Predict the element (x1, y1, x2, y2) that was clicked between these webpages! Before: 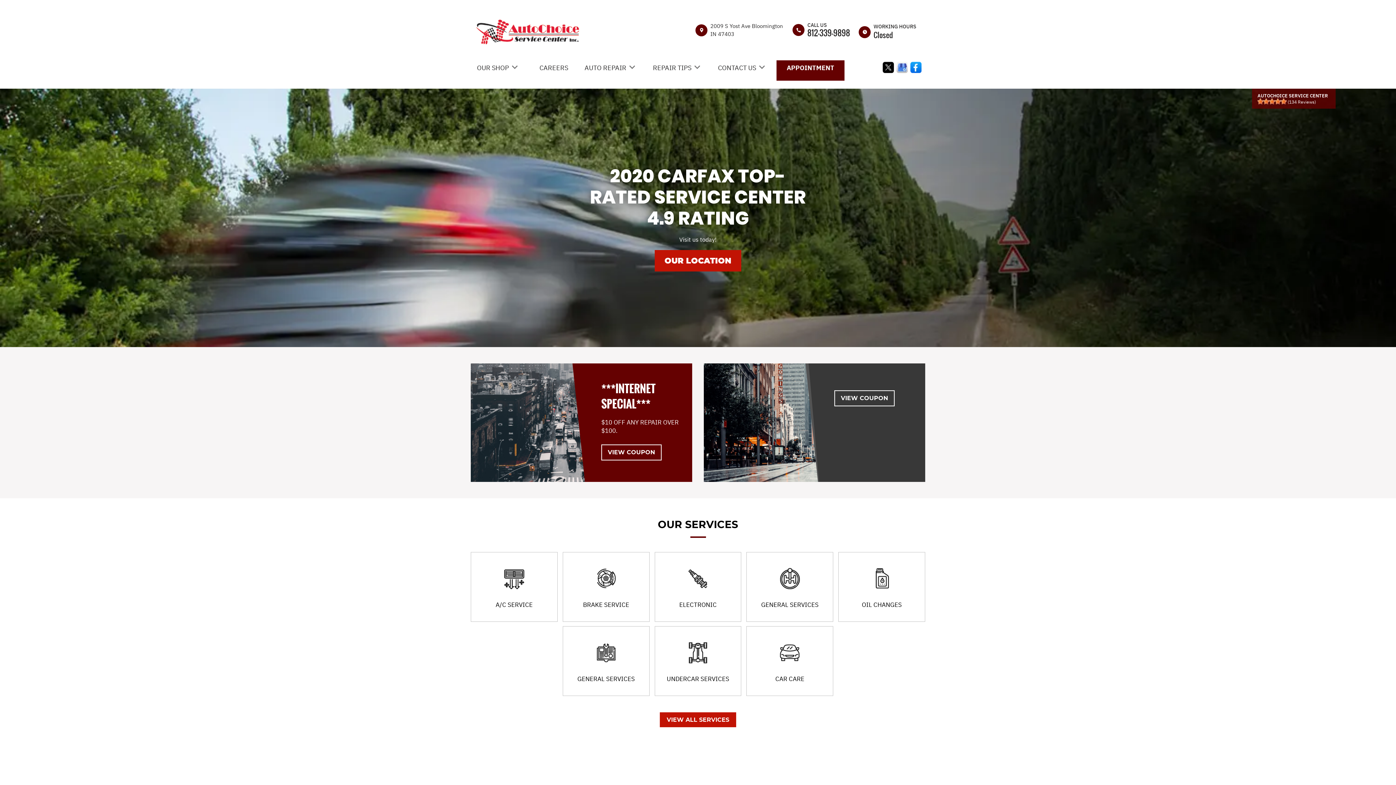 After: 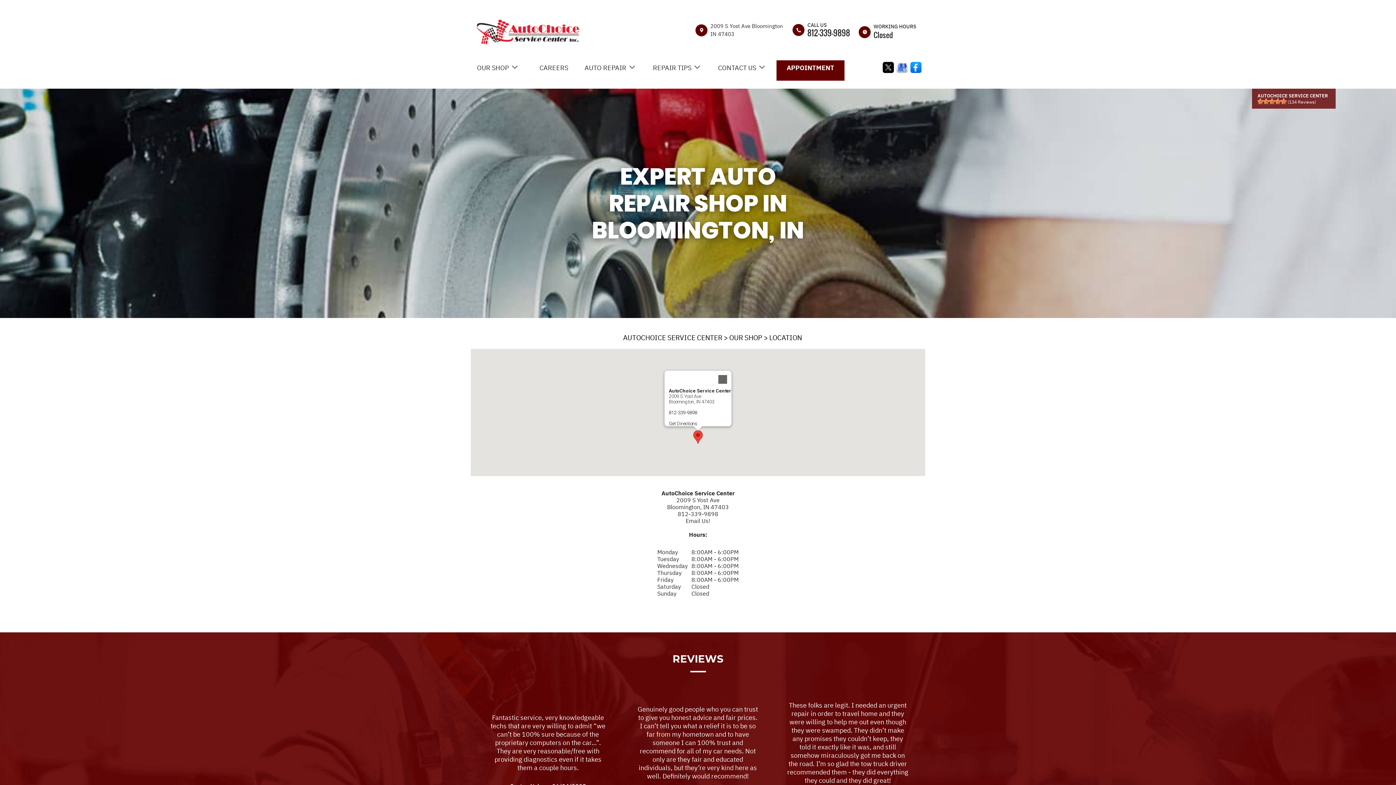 Action: bbox: (654, 250, 741, 271) label: OUR LOCATION